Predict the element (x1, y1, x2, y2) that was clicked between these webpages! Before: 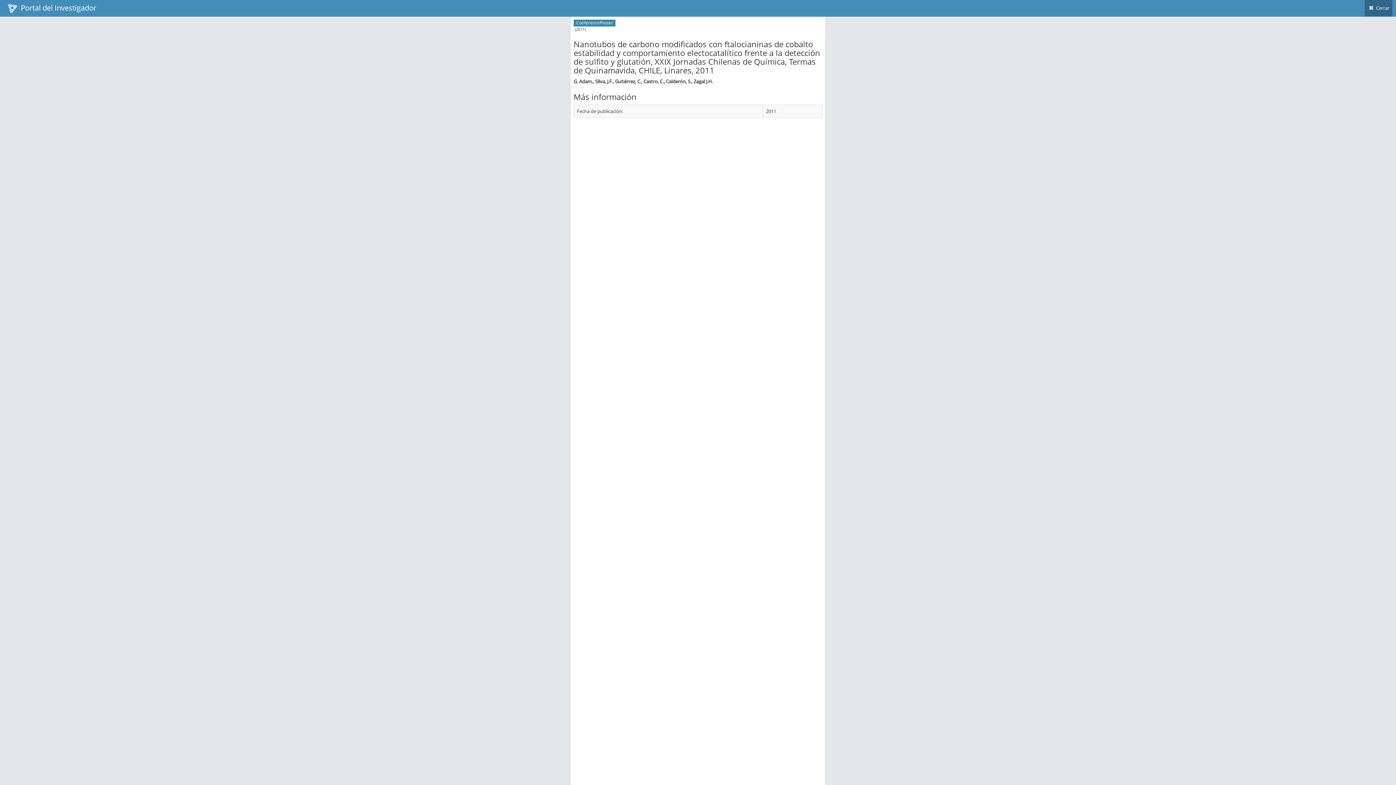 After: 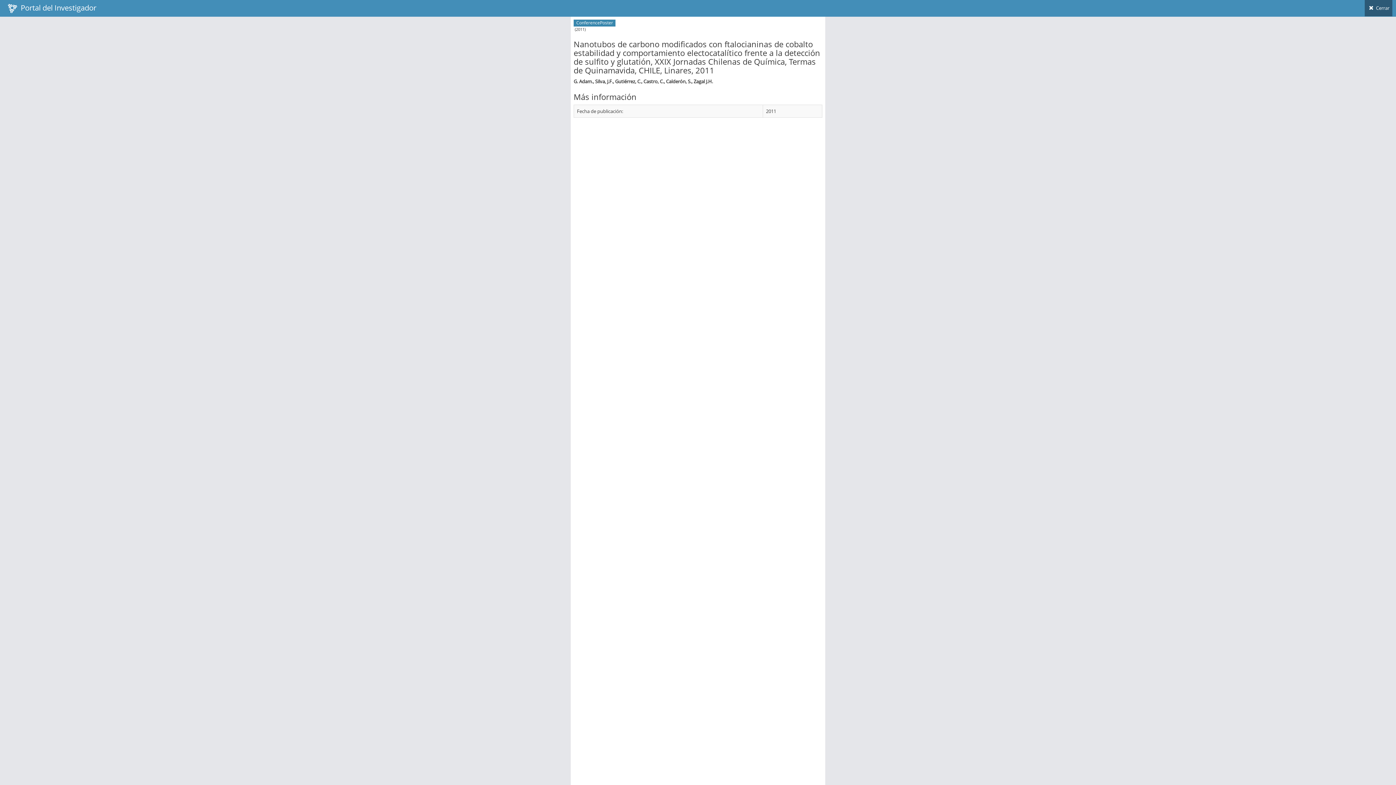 Action: bbox: (1365, 0, 1392, 16) label:  Cerrar